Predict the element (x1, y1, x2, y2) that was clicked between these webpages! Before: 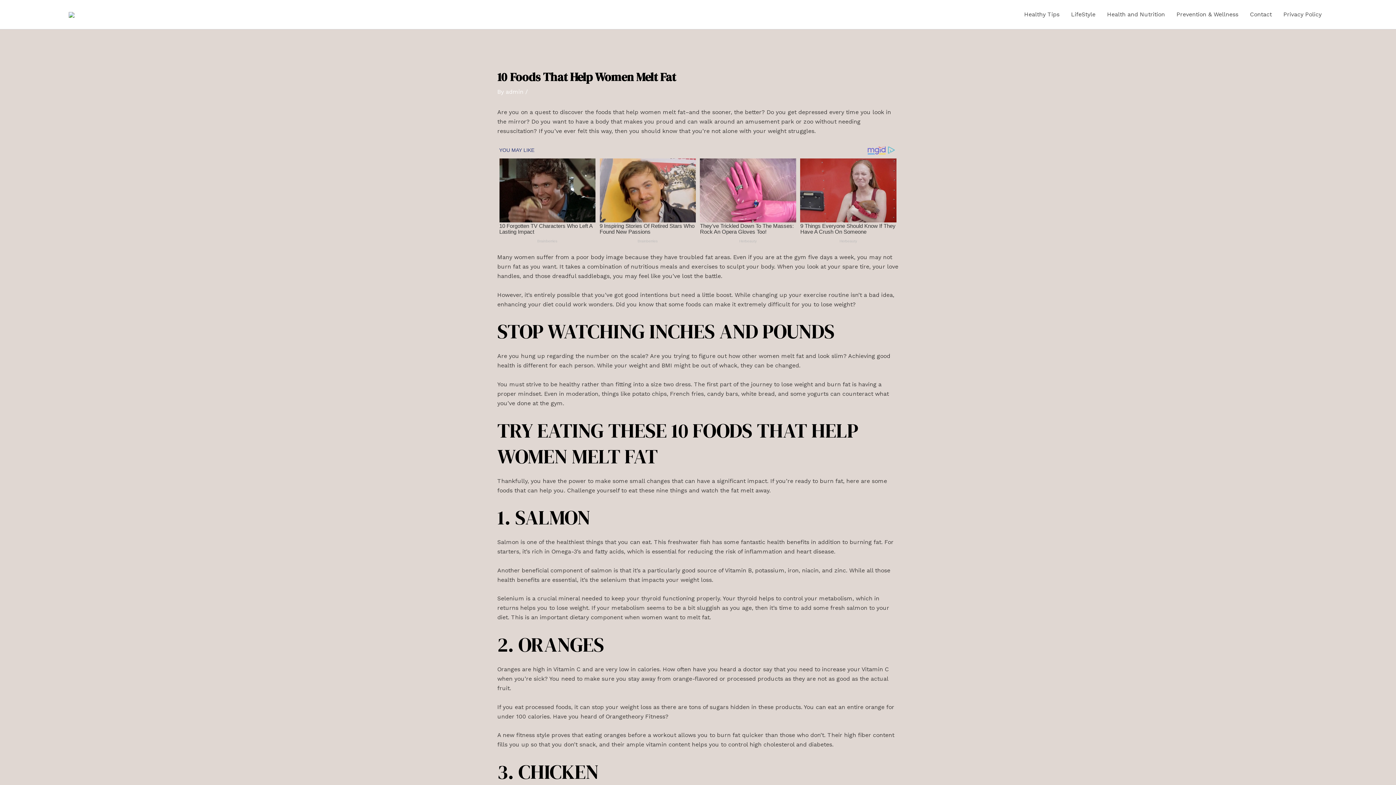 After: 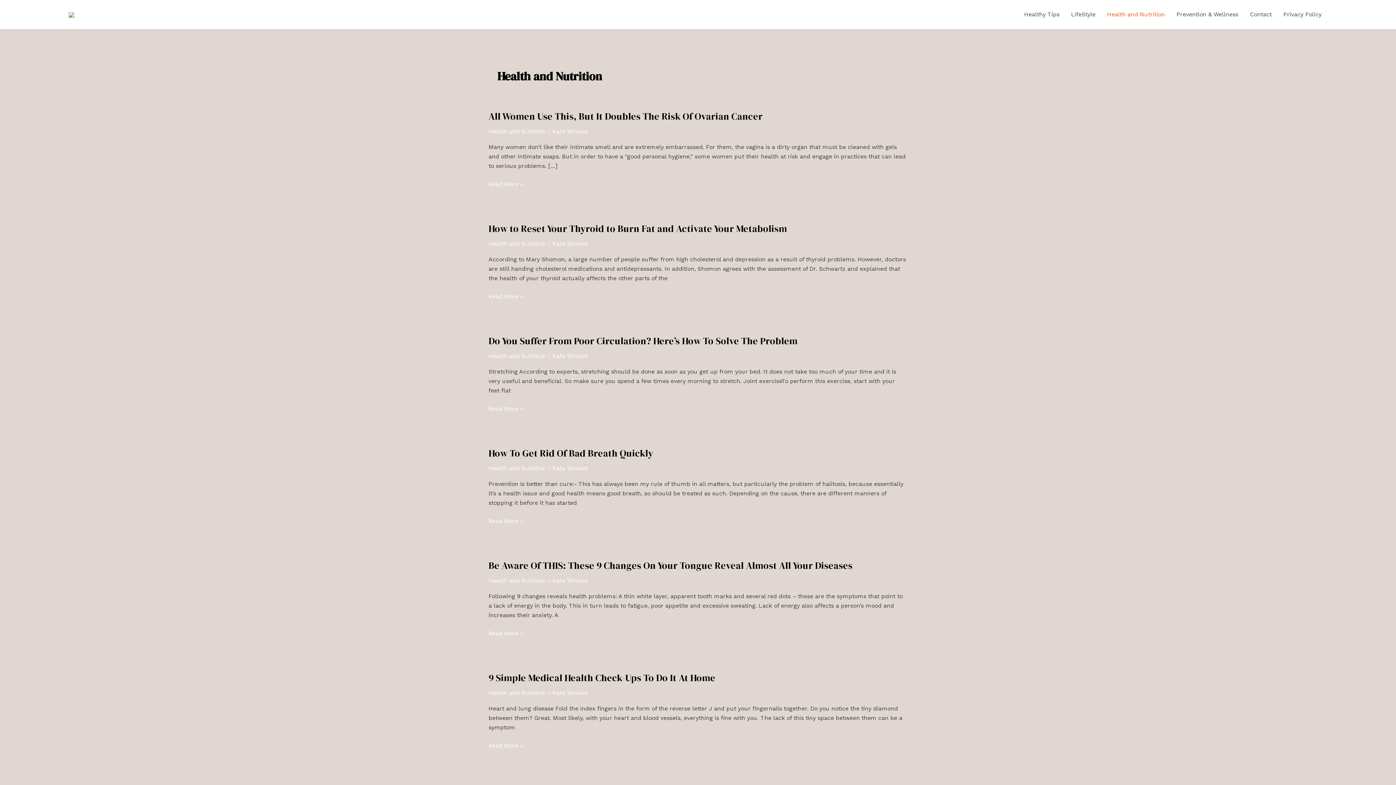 Action: label: Health and Nutrition bbox: (1101, 0, 1171, 29)